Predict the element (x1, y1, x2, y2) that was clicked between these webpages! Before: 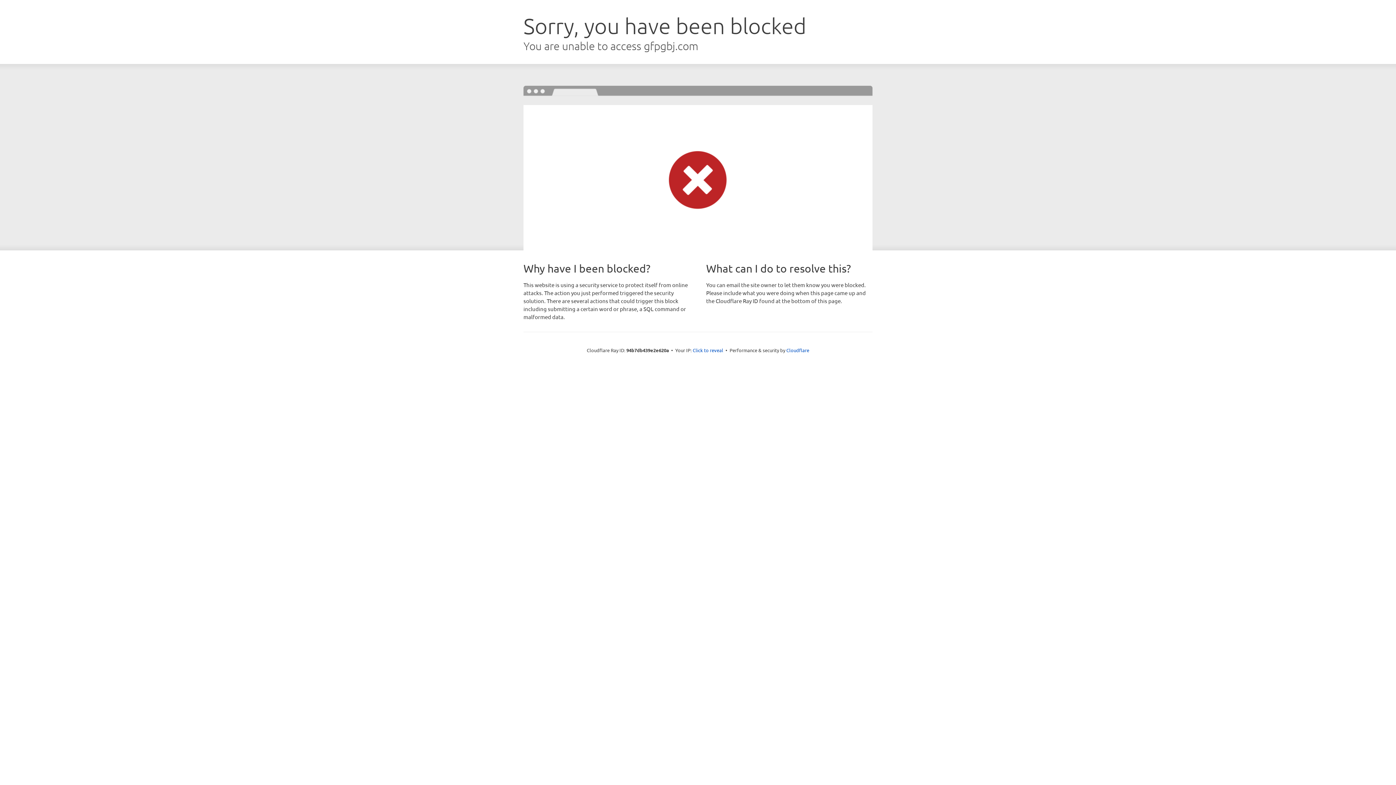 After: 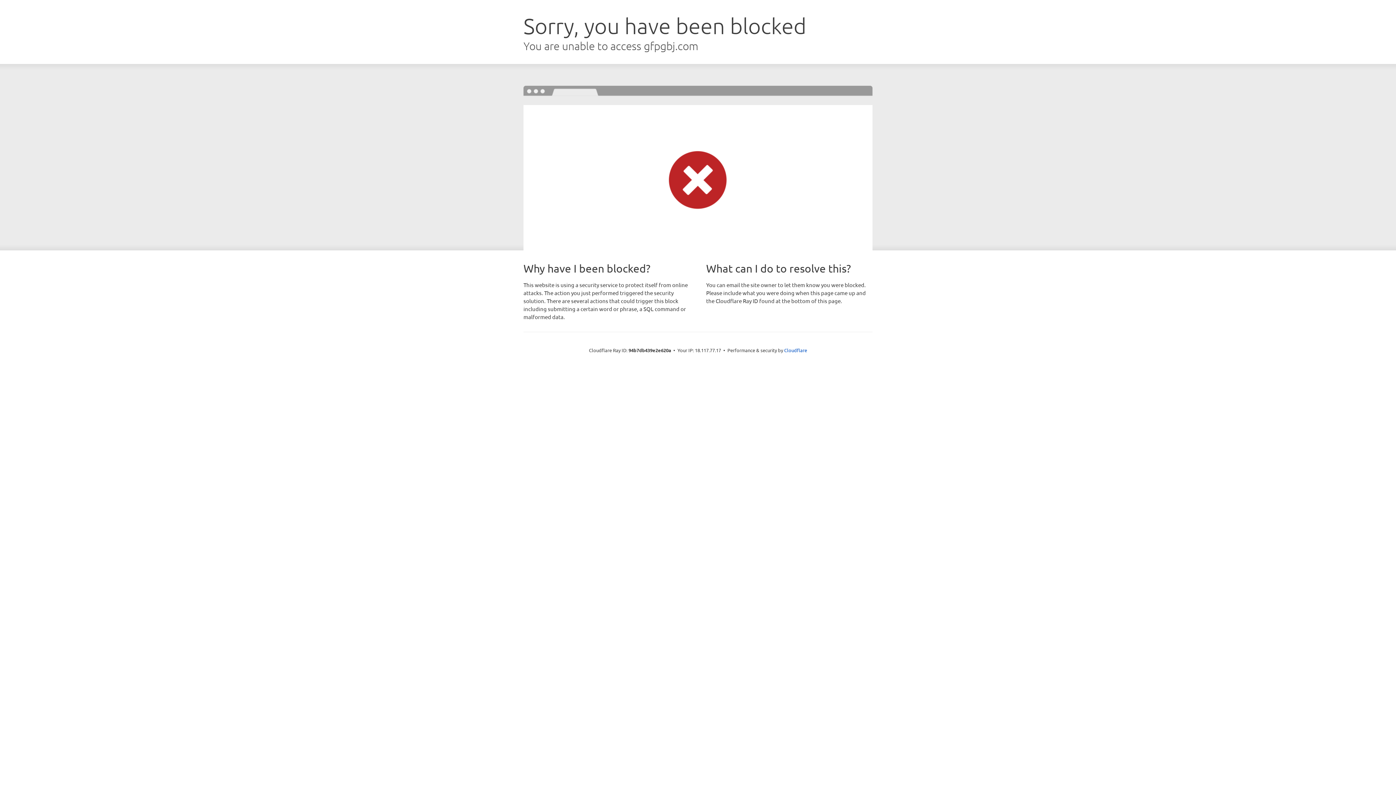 Action: bbox: (692, 346, 723, 353) label: Click to reveal